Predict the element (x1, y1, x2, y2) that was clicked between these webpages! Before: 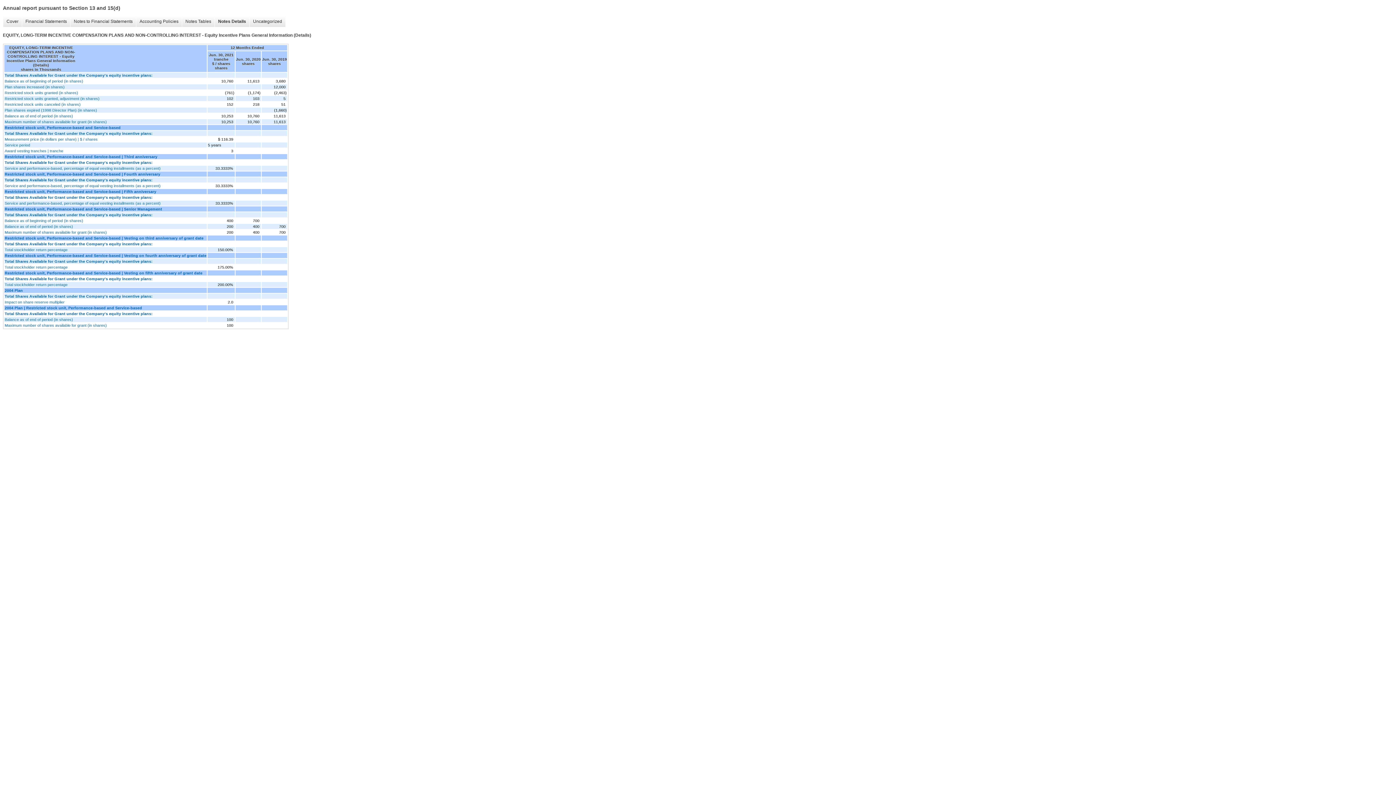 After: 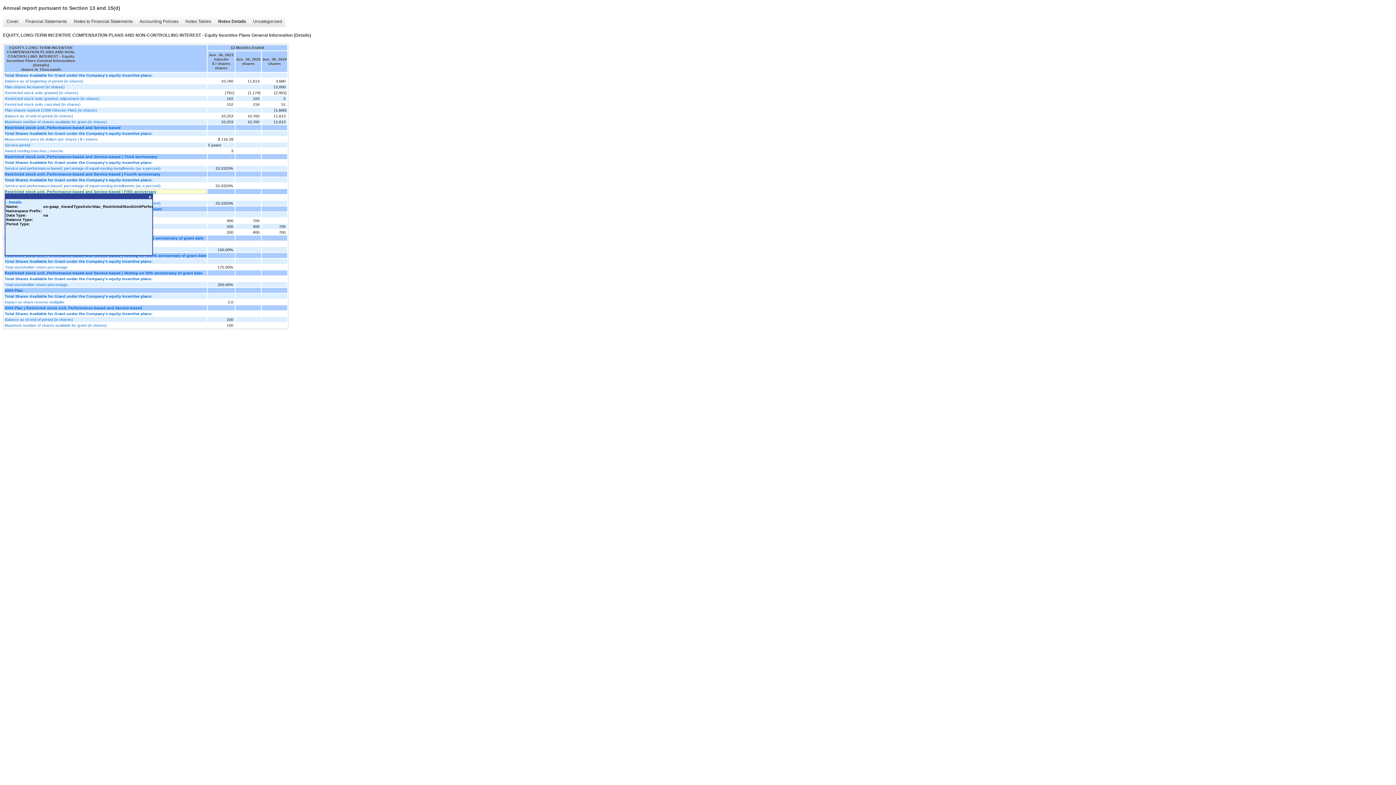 Action: label: Restricted stock unit, Performance-based and Service-based | Fifth anniversary bbox: (4, 189, 206, 193)